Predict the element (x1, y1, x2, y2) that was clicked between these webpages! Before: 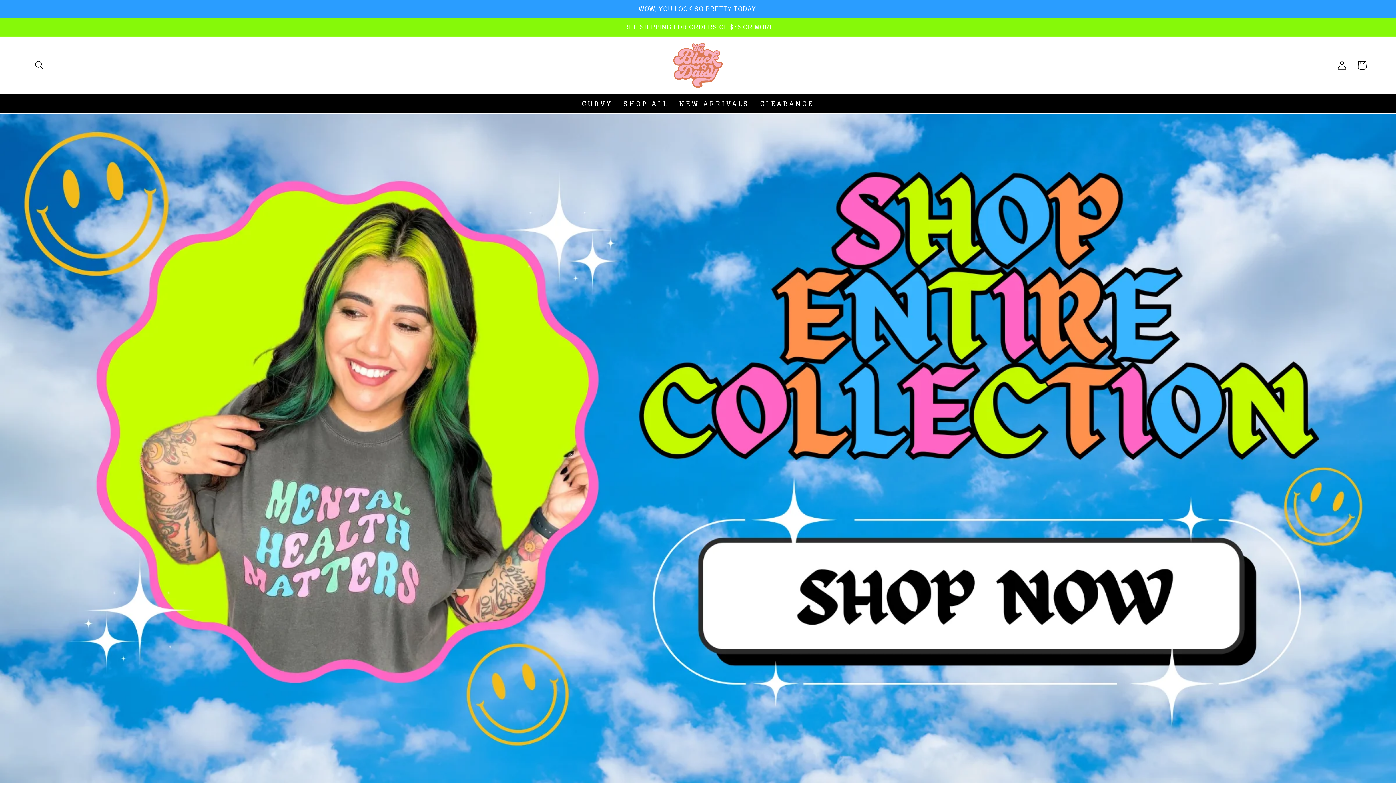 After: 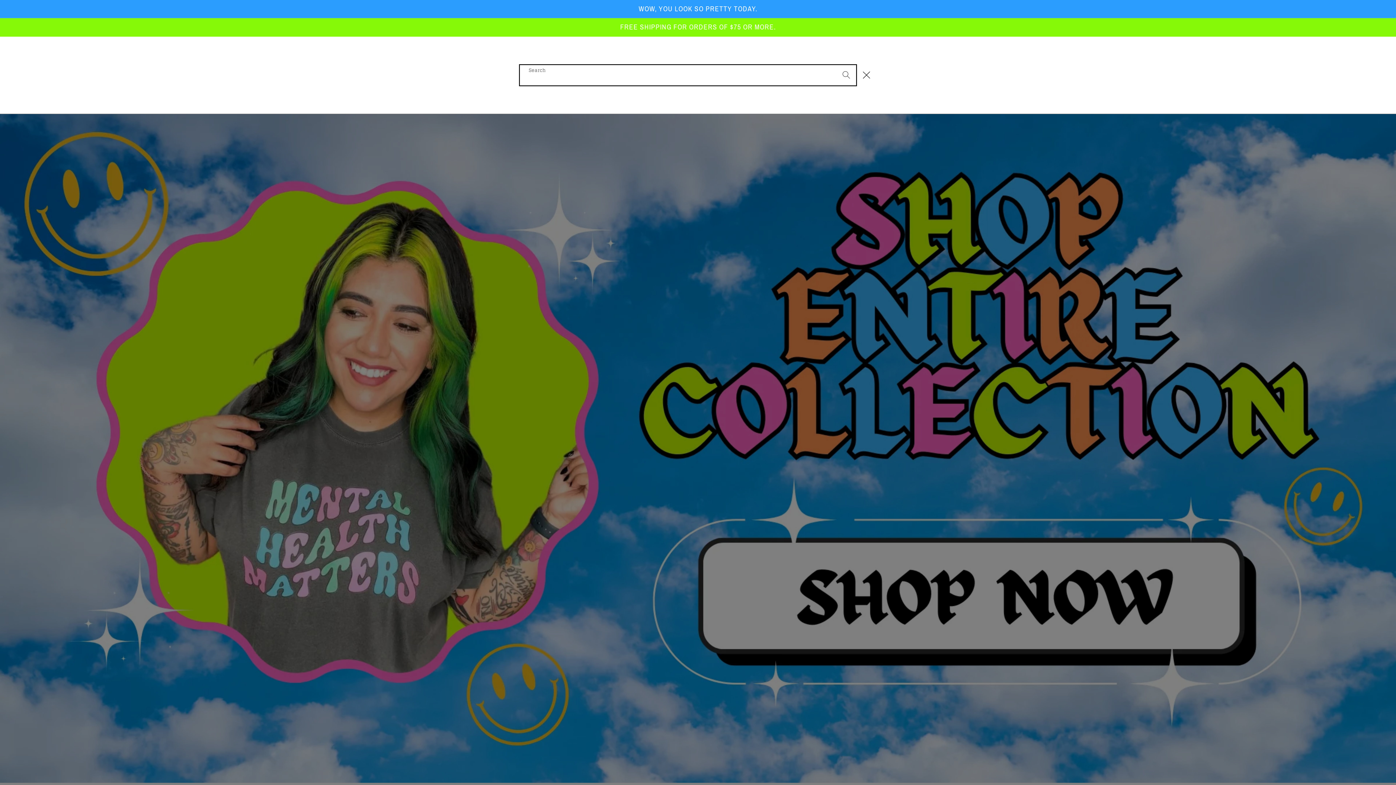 Action: label: Search bbox: (29, 55, 49, 75)